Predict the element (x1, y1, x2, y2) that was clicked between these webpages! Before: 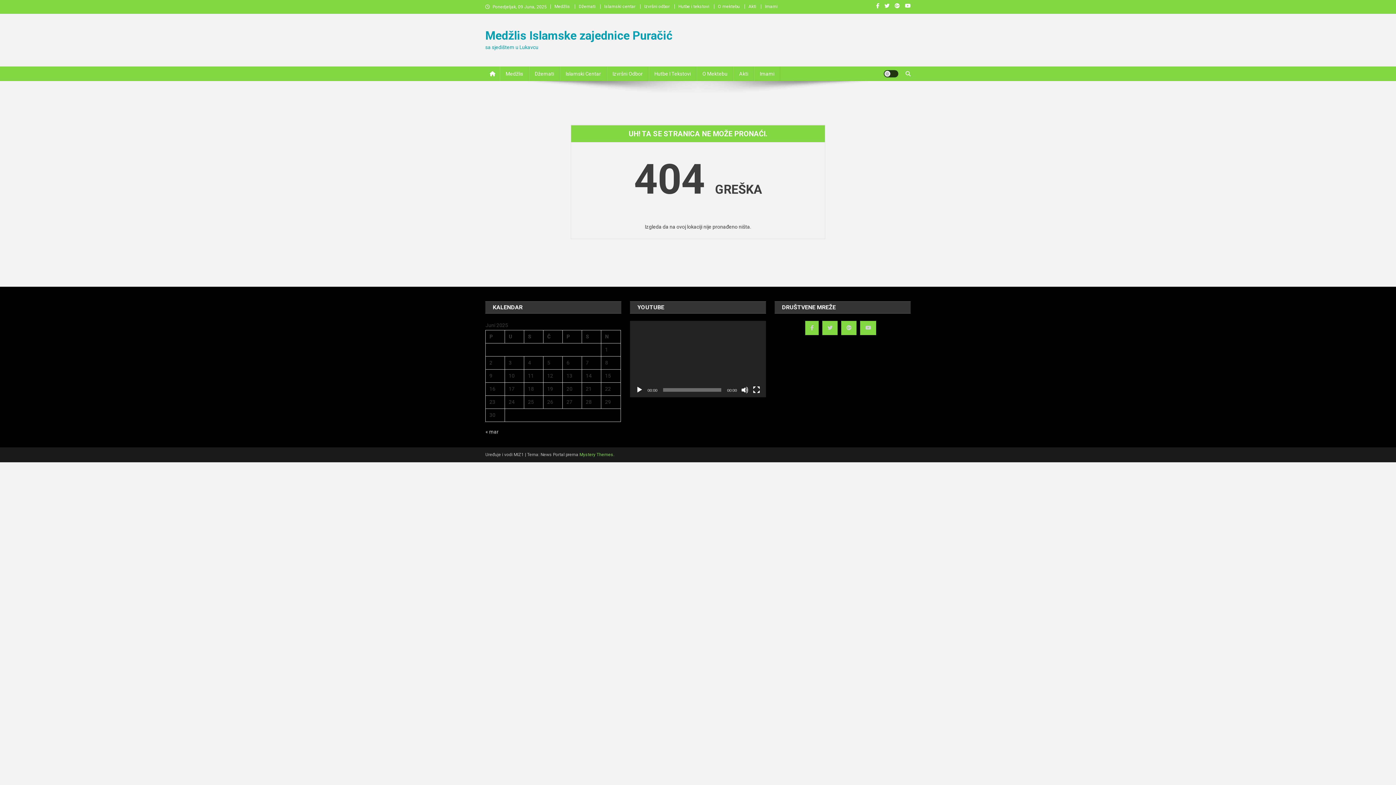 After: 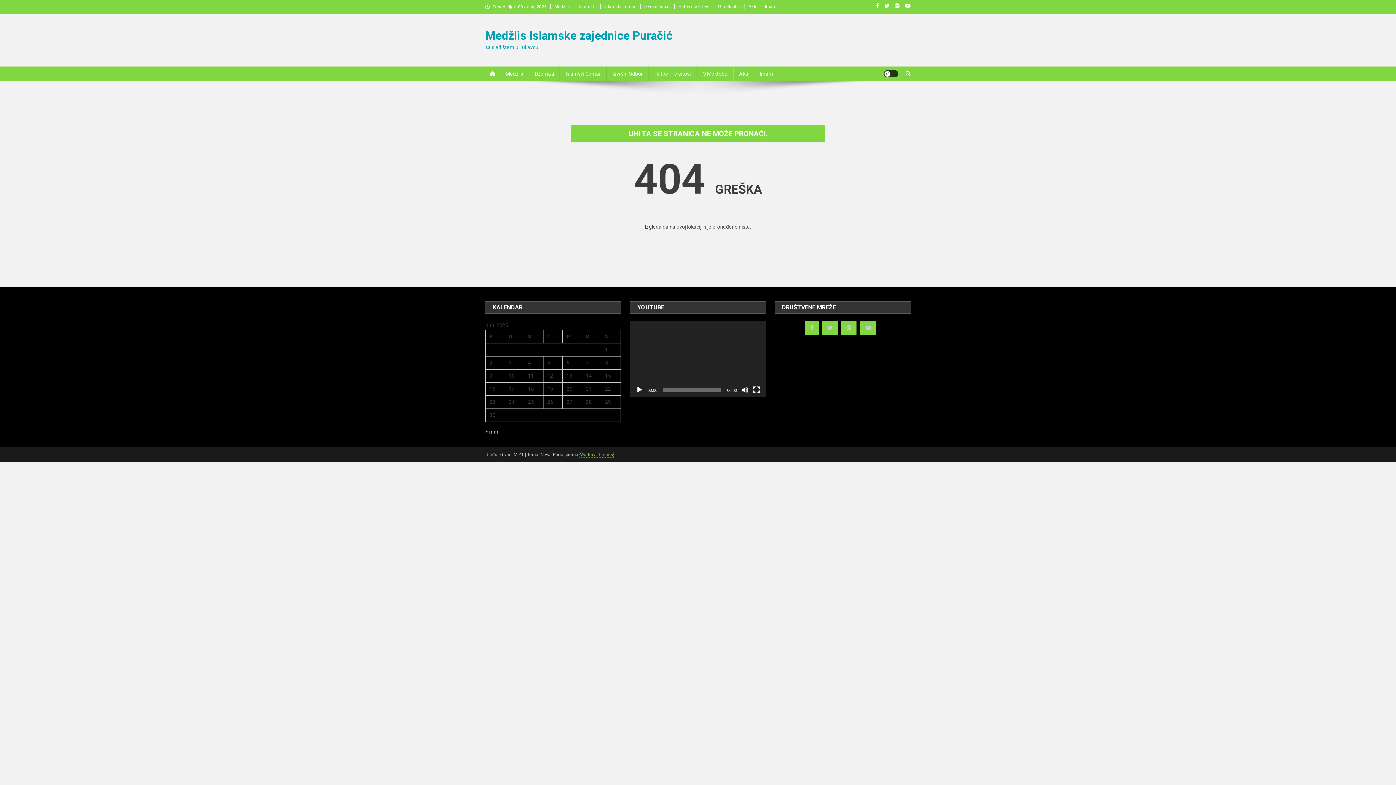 Action: bbox: (579, 452, 613, 457) label: Mystery Themes